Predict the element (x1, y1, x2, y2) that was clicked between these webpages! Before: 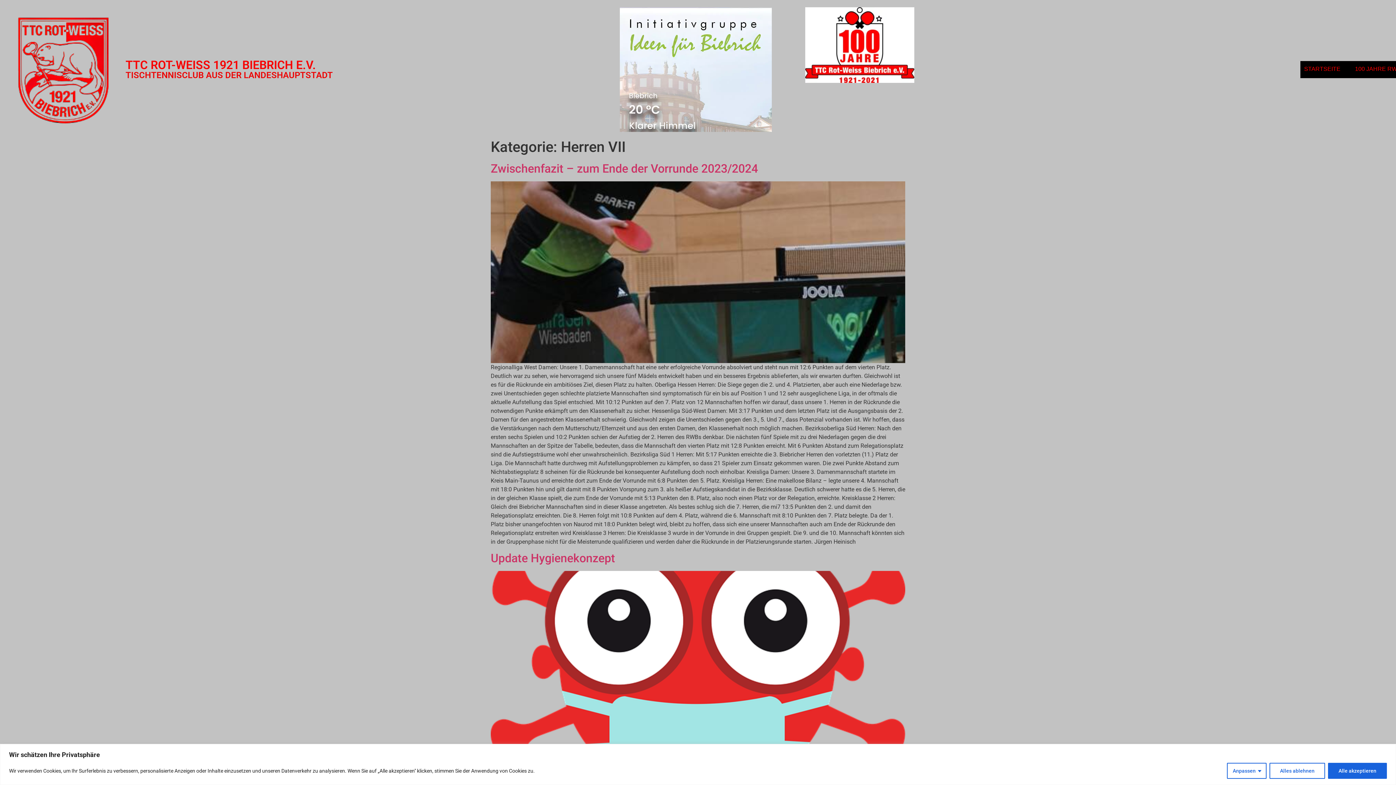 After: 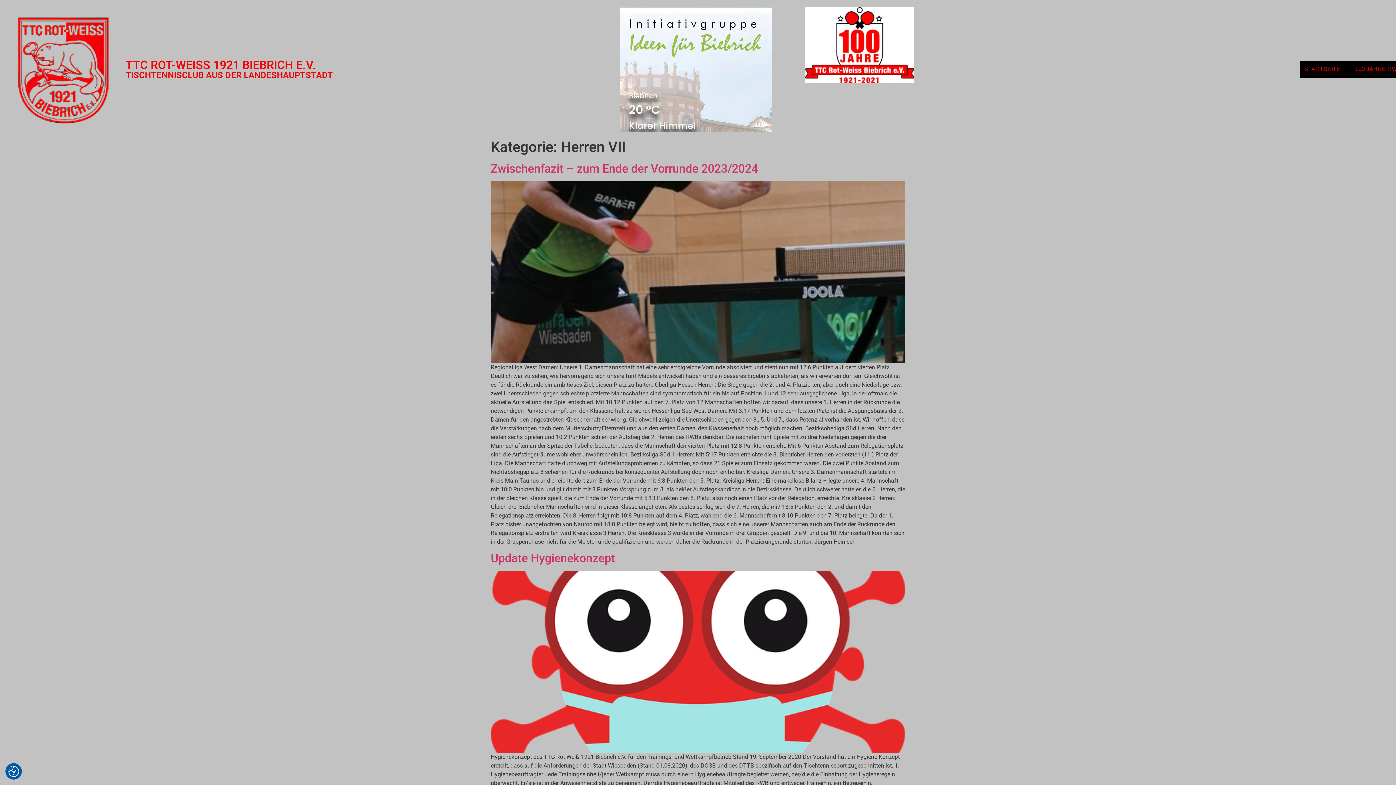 Action: label: Alles ablehnen bbox: (1269, 763, 1325, 779)